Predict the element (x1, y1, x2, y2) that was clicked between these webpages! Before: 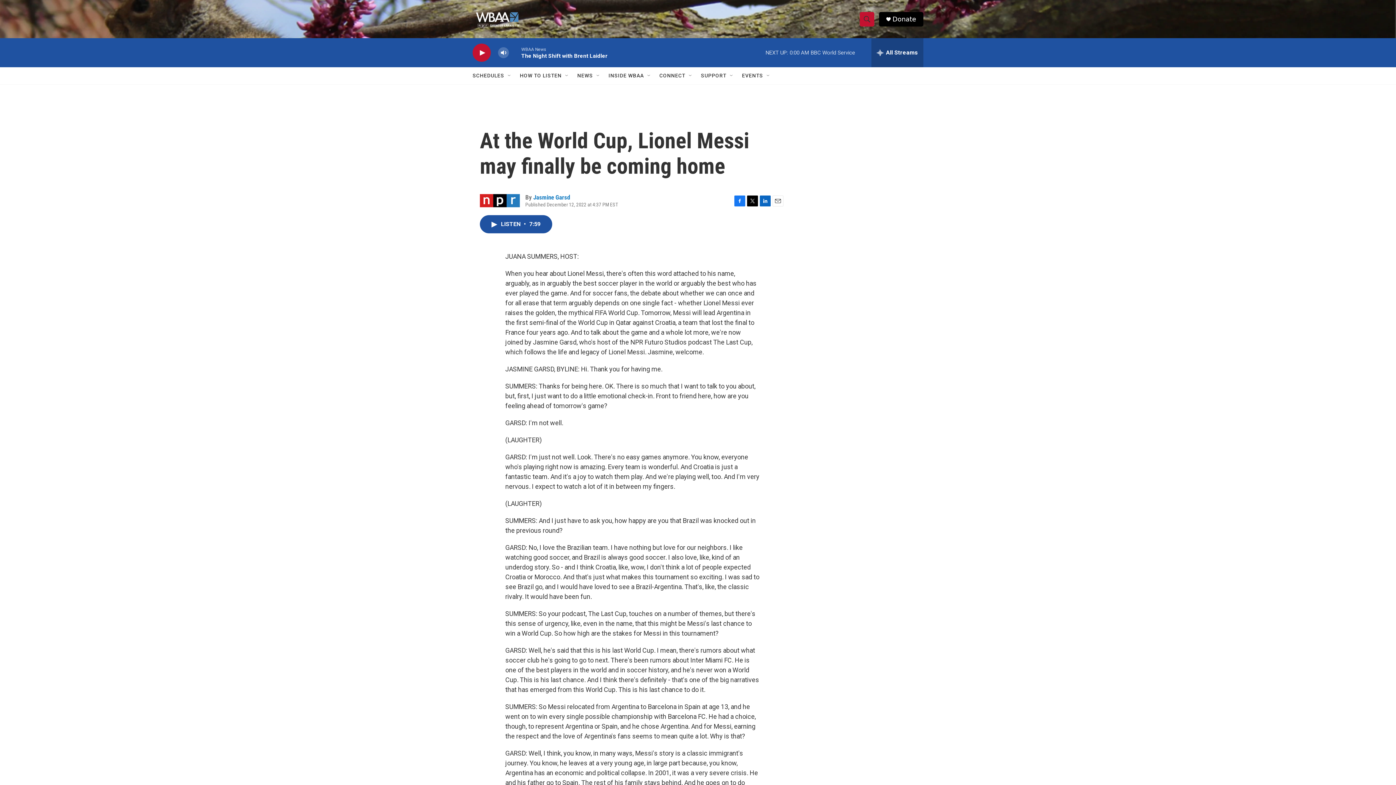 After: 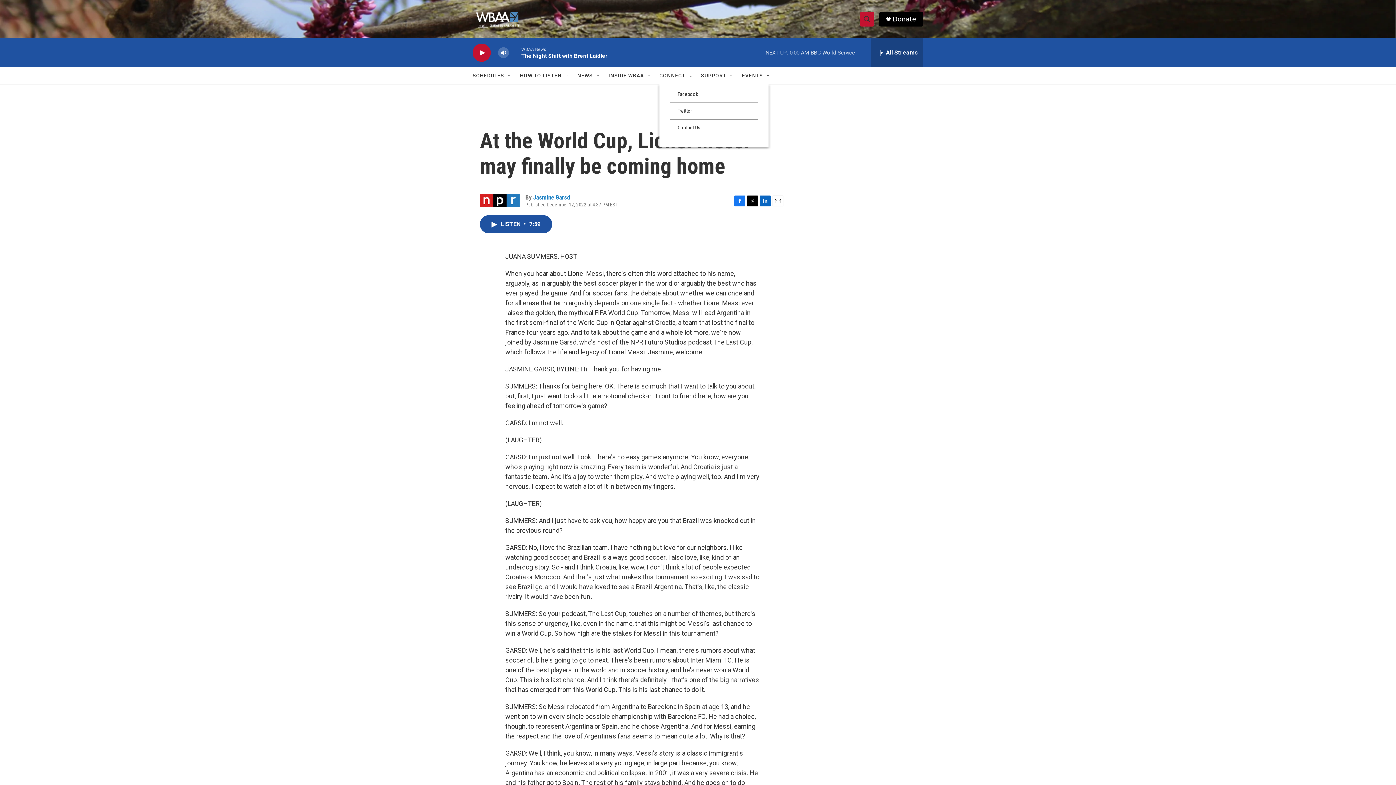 Action: bbox: (688, 72, 693, 78) label: Open Sub Navigation